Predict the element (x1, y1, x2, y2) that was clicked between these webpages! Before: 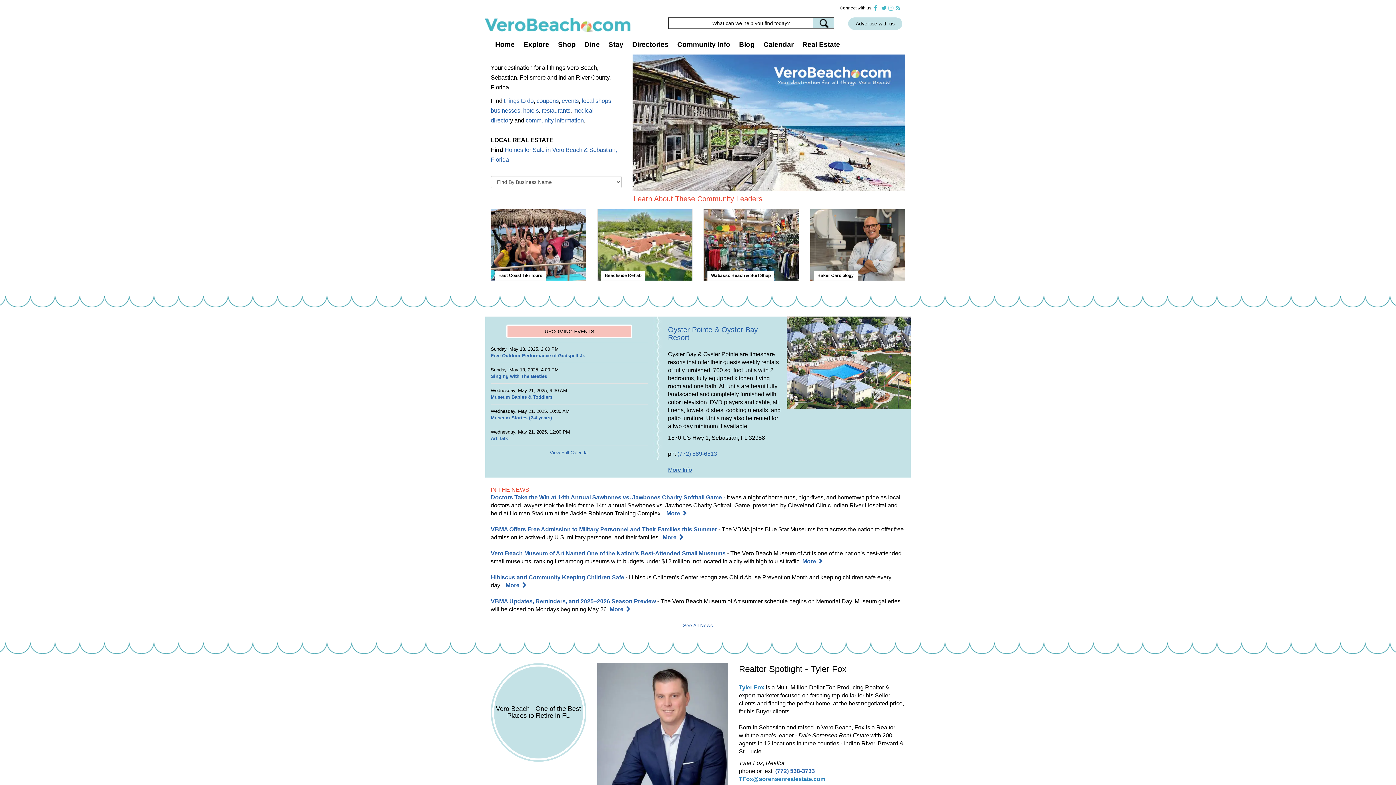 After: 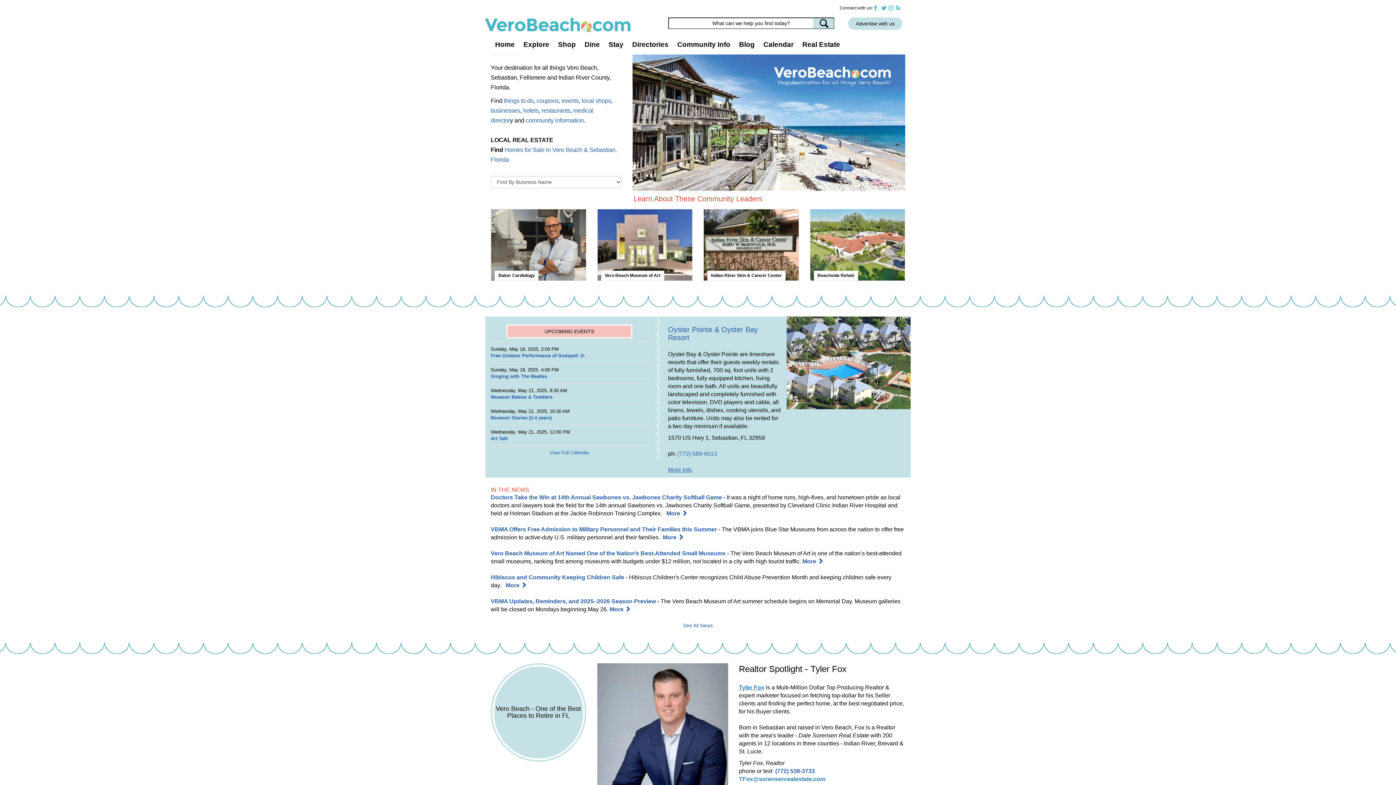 Action: bbox: (490, 353, 585, 358) label: Free Outdoor Performance of Godspell Jr.